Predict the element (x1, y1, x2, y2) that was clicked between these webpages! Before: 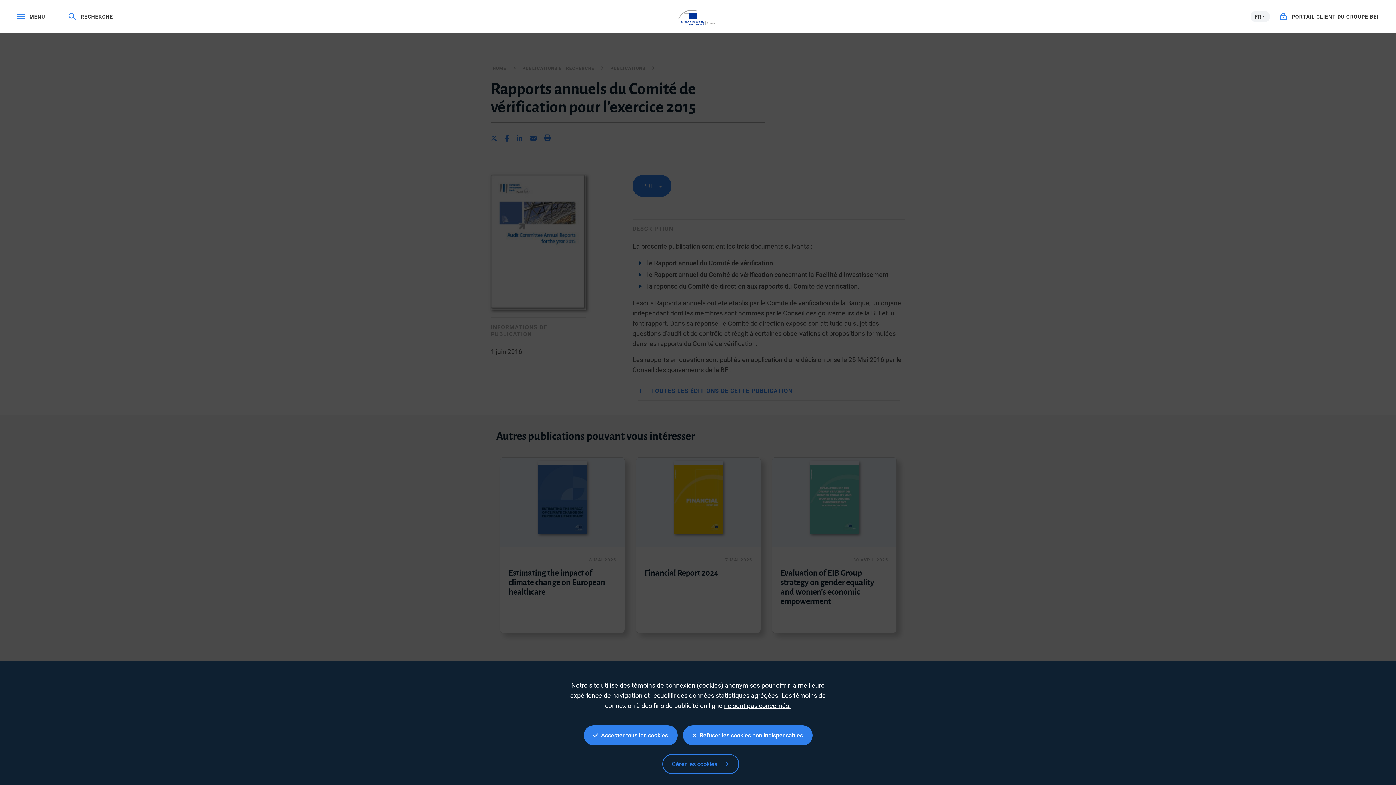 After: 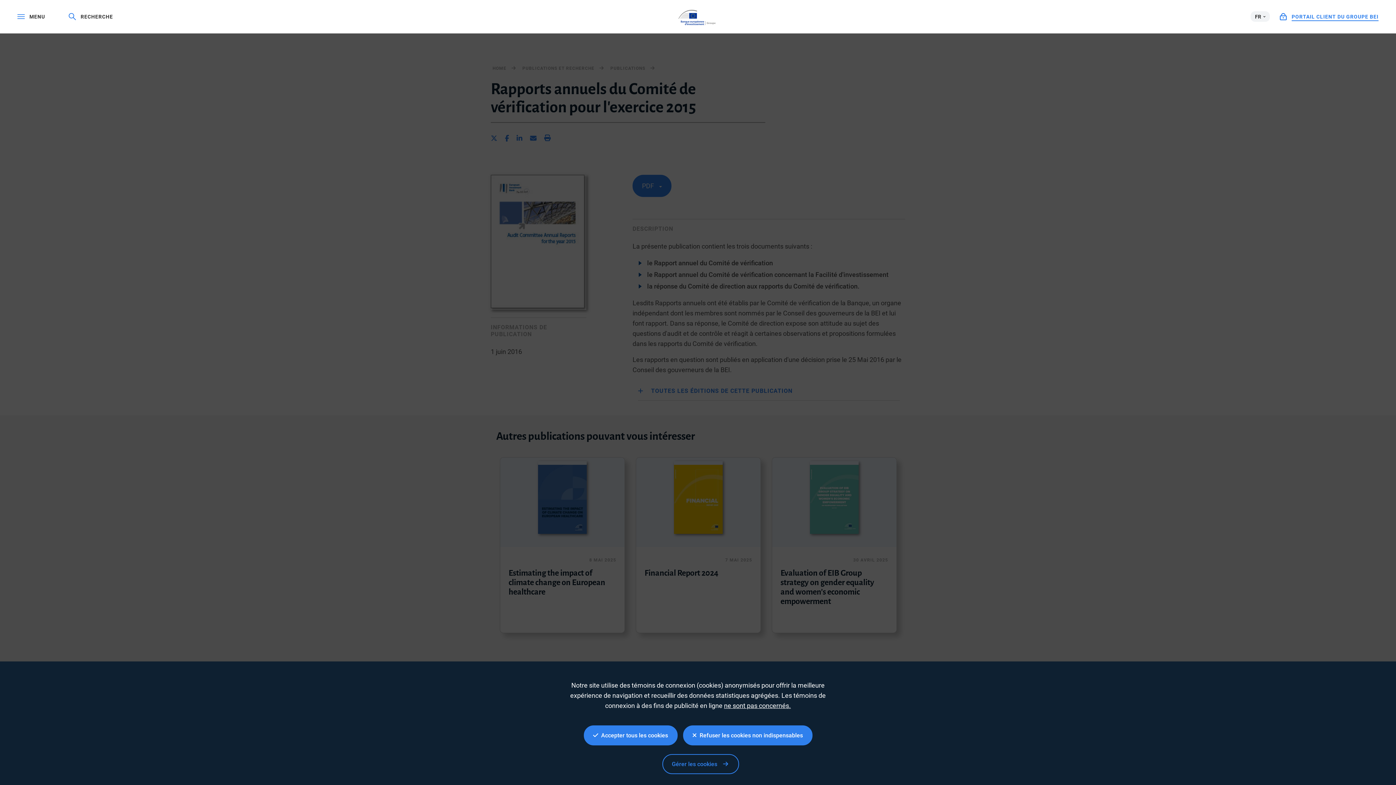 Action: bbox: (1280, 13, 1378, 20) label:  PORTAIL CLIENT DU GROUPE BEI